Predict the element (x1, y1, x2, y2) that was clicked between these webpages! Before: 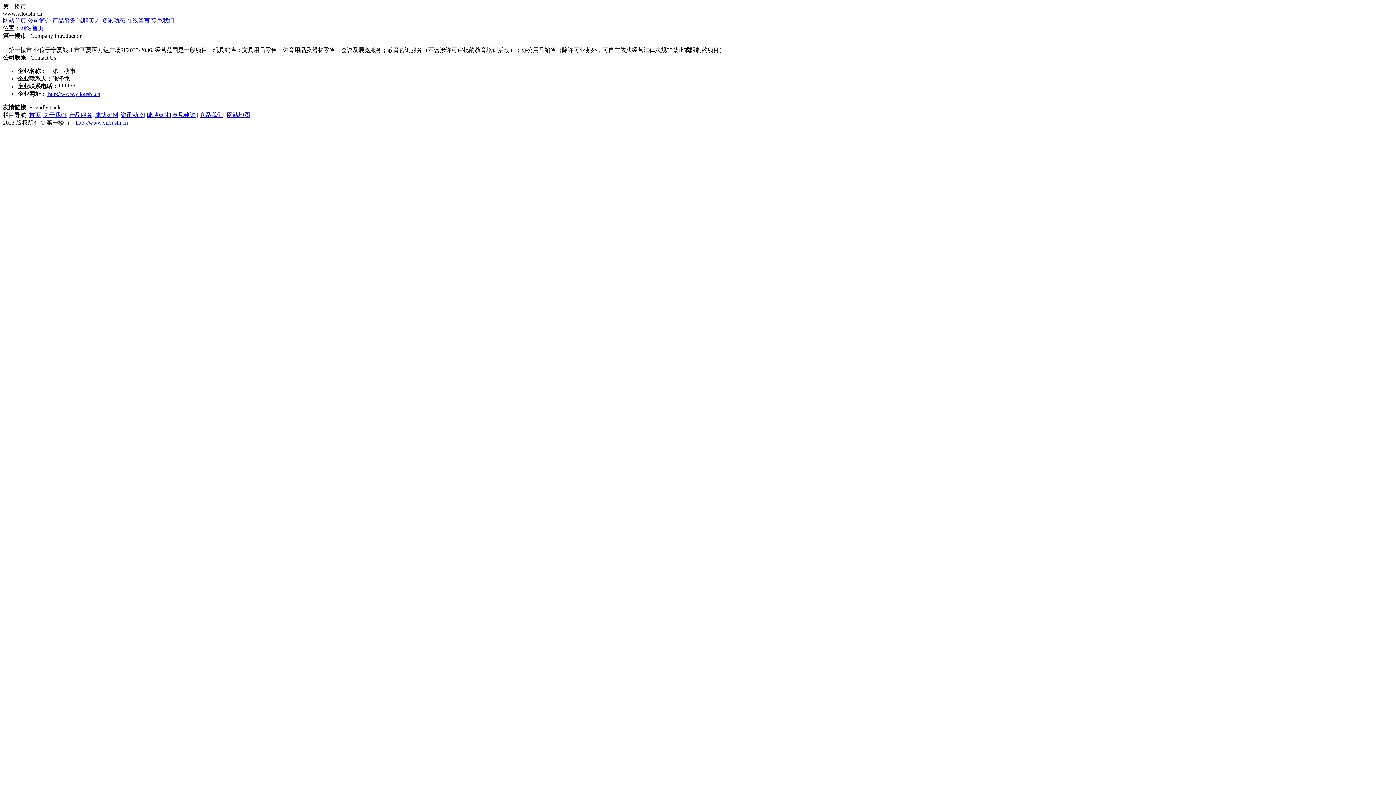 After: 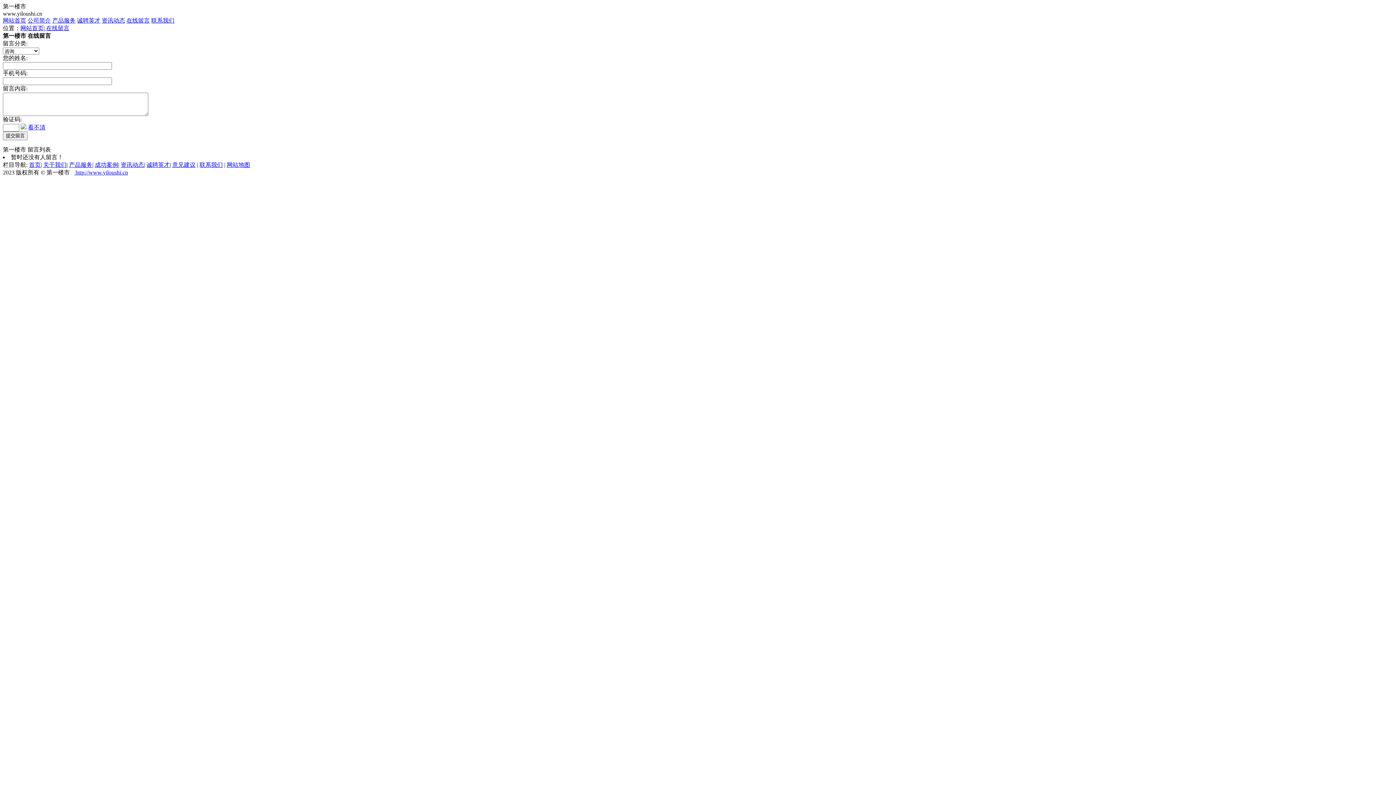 Action: bbox: (172, 112, 195, 118) label: 意见建议